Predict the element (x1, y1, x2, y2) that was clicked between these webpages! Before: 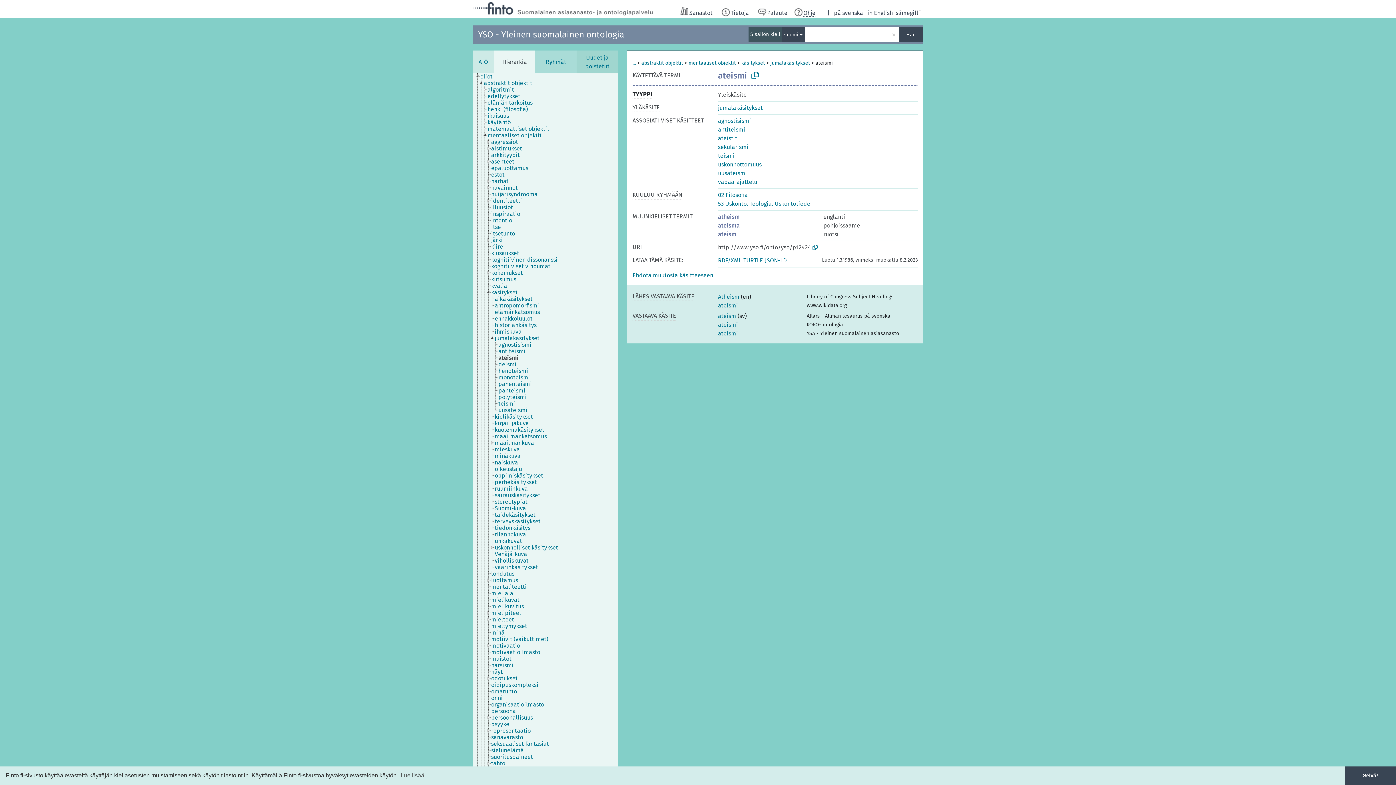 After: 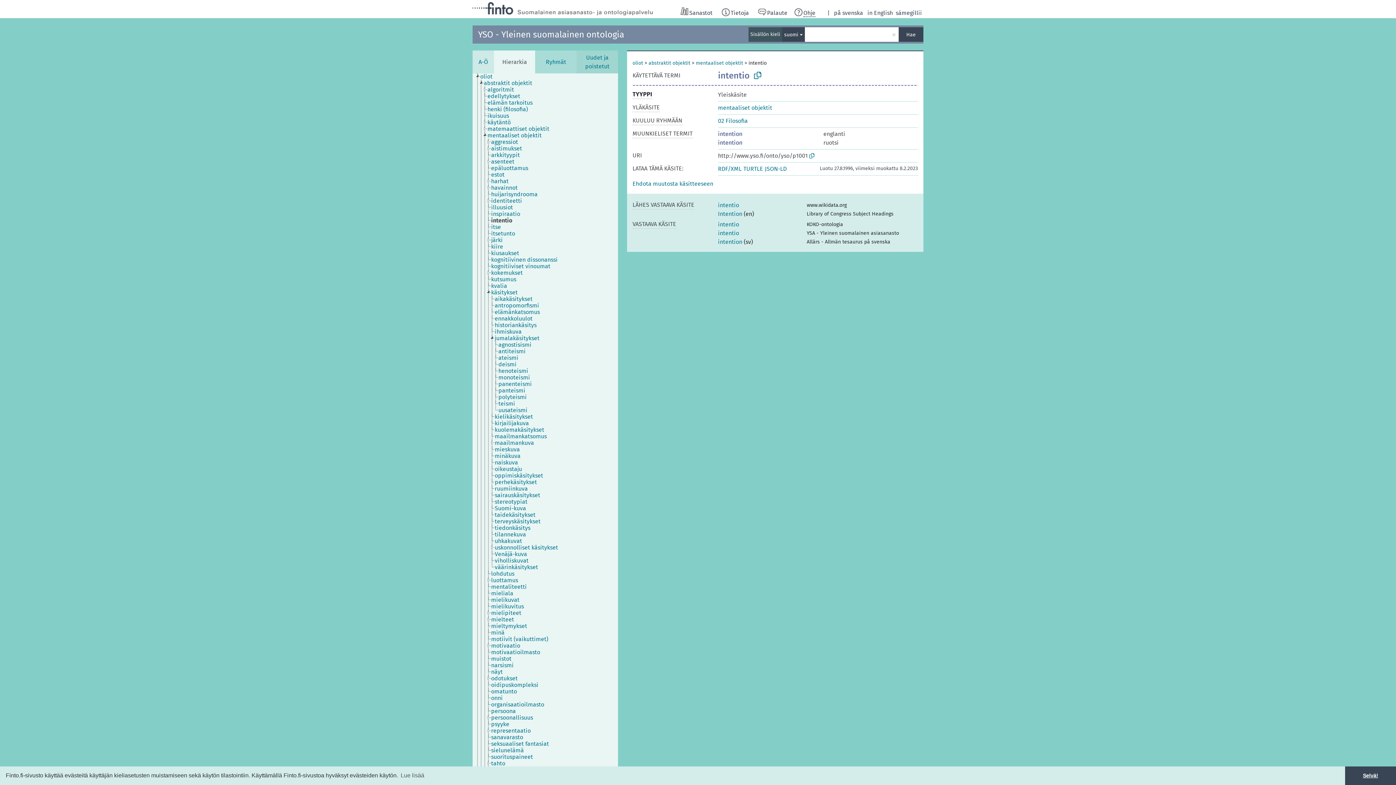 Action: bbox: (490, 217, 518, 224) label: intentio